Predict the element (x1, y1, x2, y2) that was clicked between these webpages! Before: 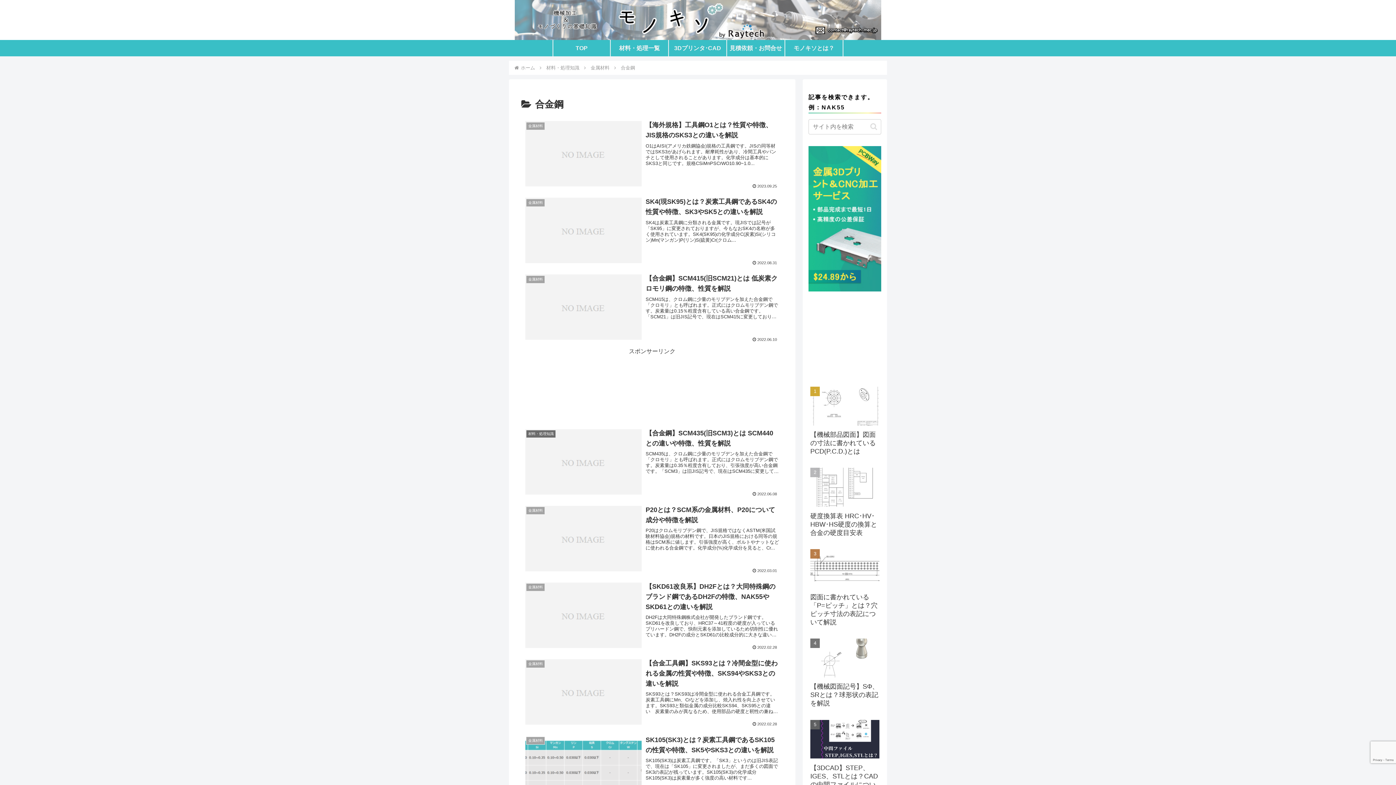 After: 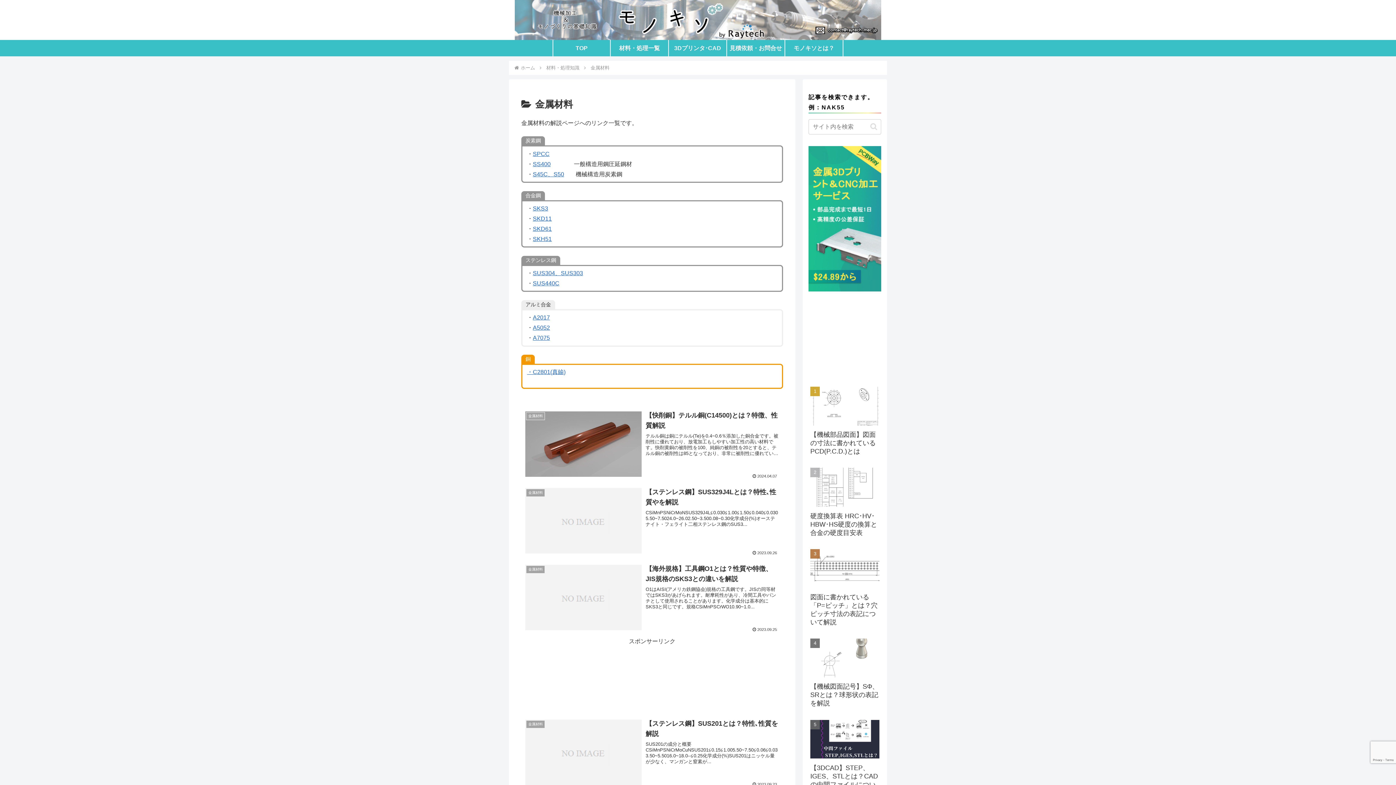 Action: label: 金属材料 bbox: (589, 65, 610, 70)